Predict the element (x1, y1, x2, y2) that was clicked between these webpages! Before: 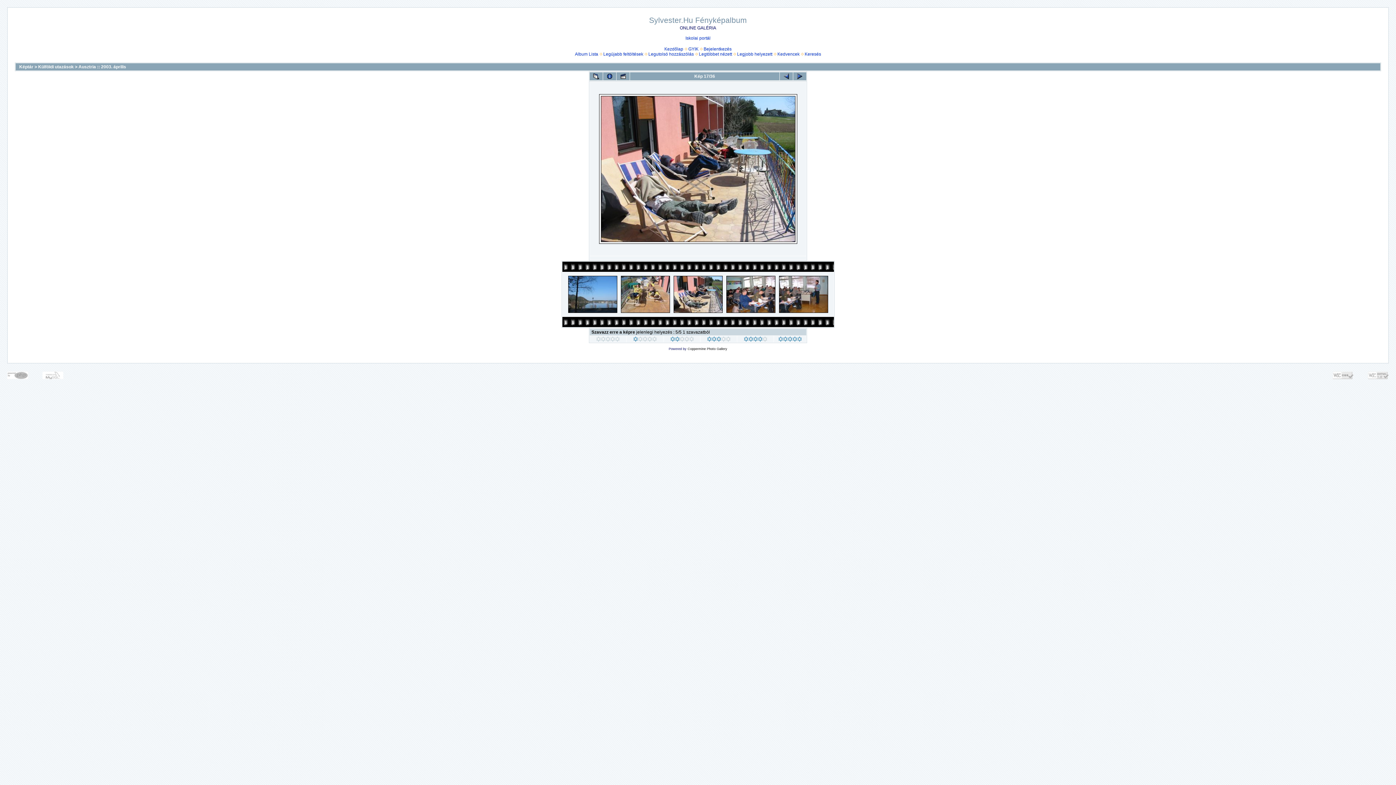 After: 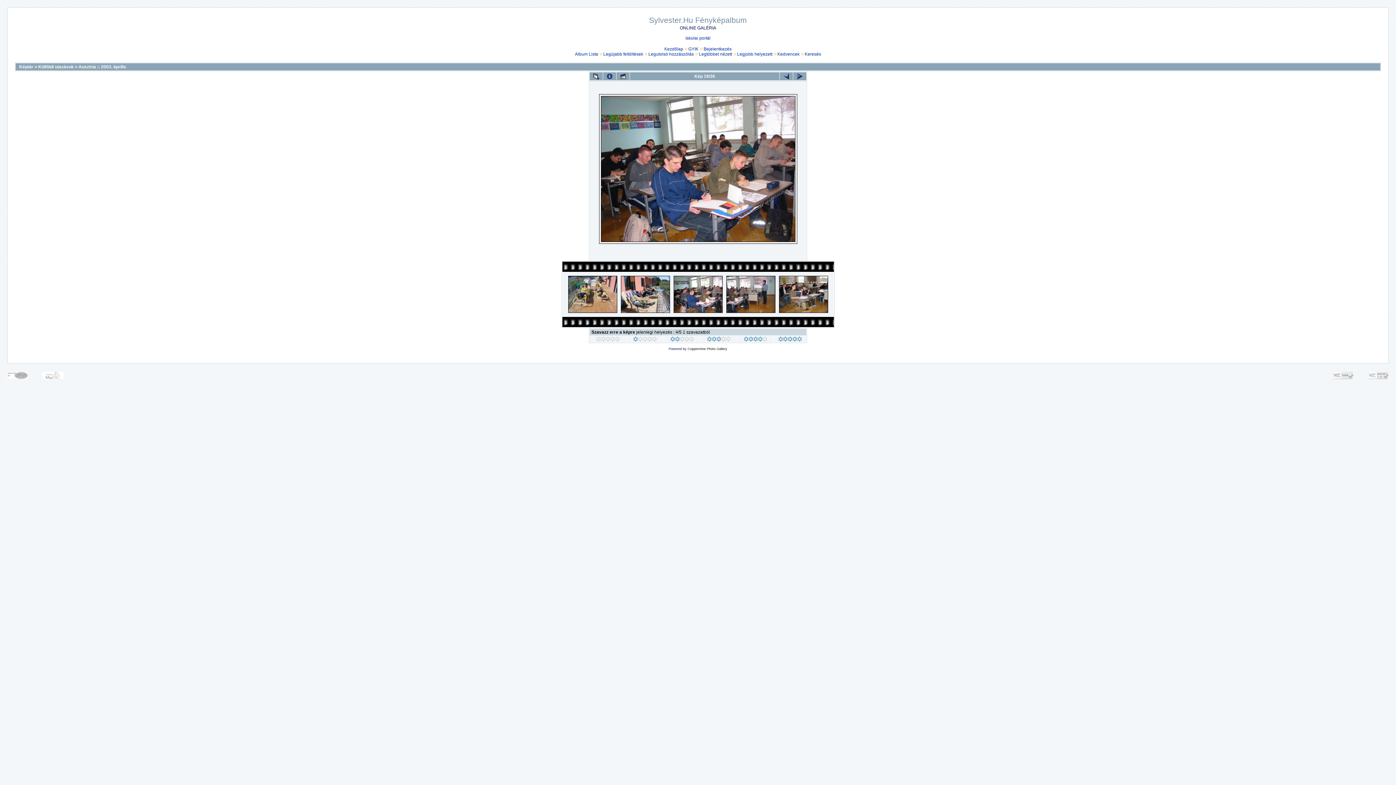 Action: bbox: (725, 309, 776, 314)